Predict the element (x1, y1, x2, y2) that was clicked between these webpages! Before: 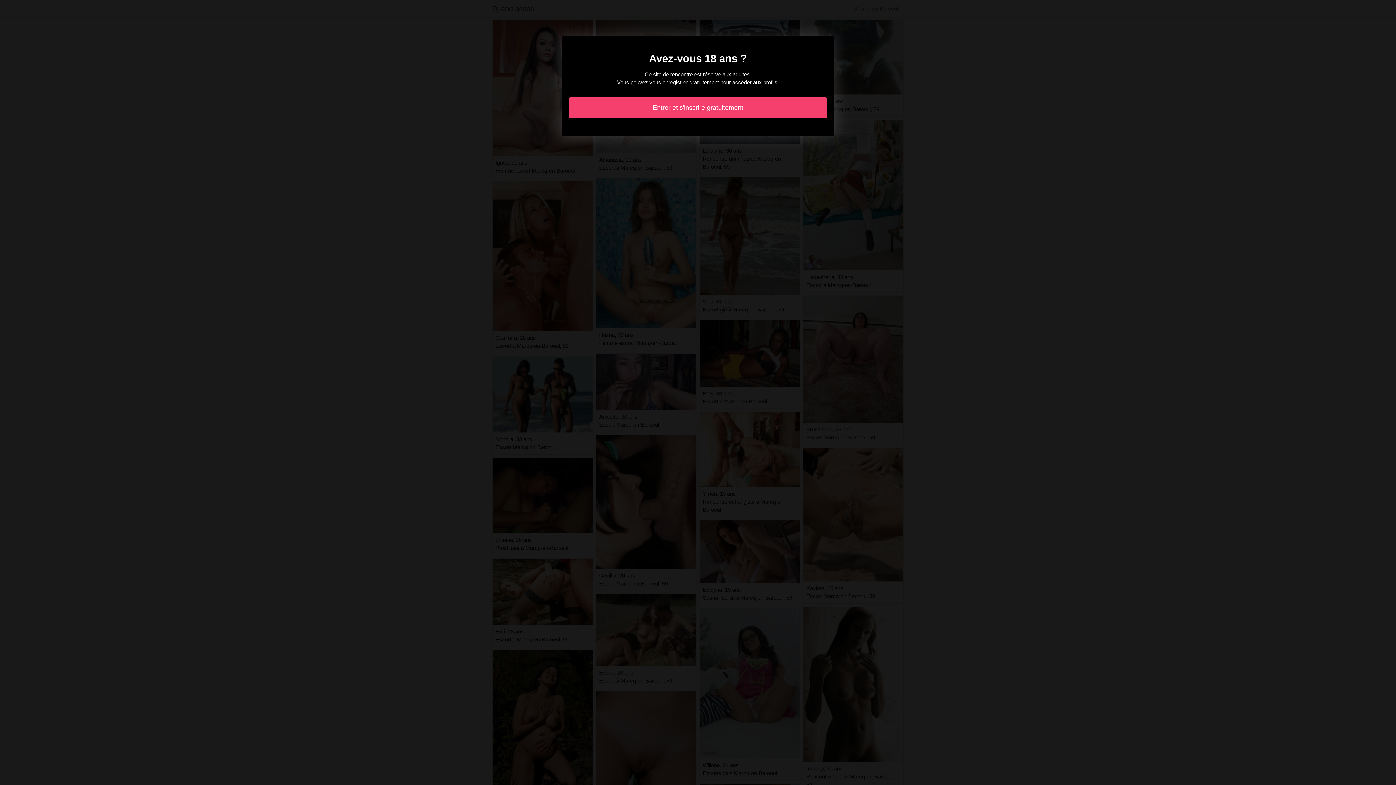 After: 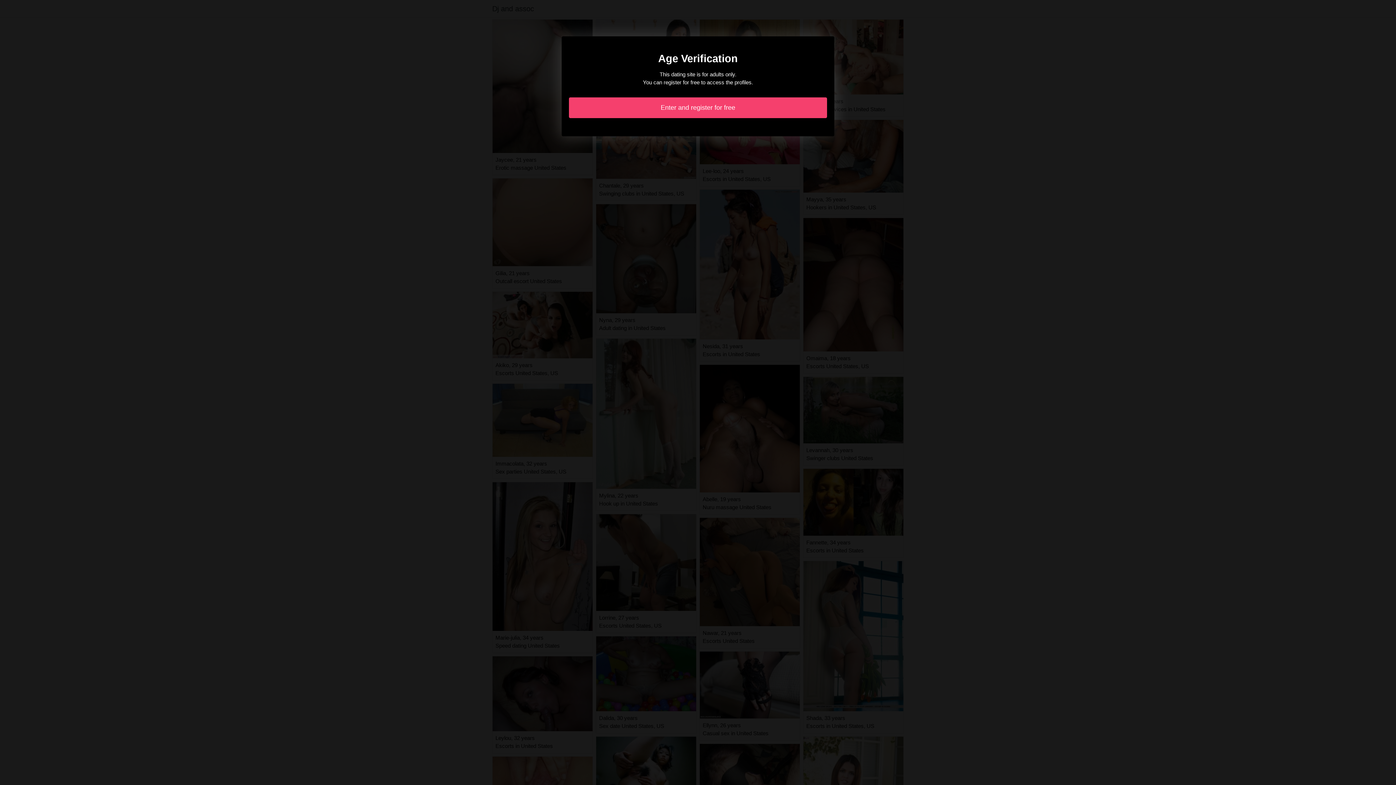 Action: label: Entrer et s'inscrire gratuitement bbox: (569, 97, 827, 118)